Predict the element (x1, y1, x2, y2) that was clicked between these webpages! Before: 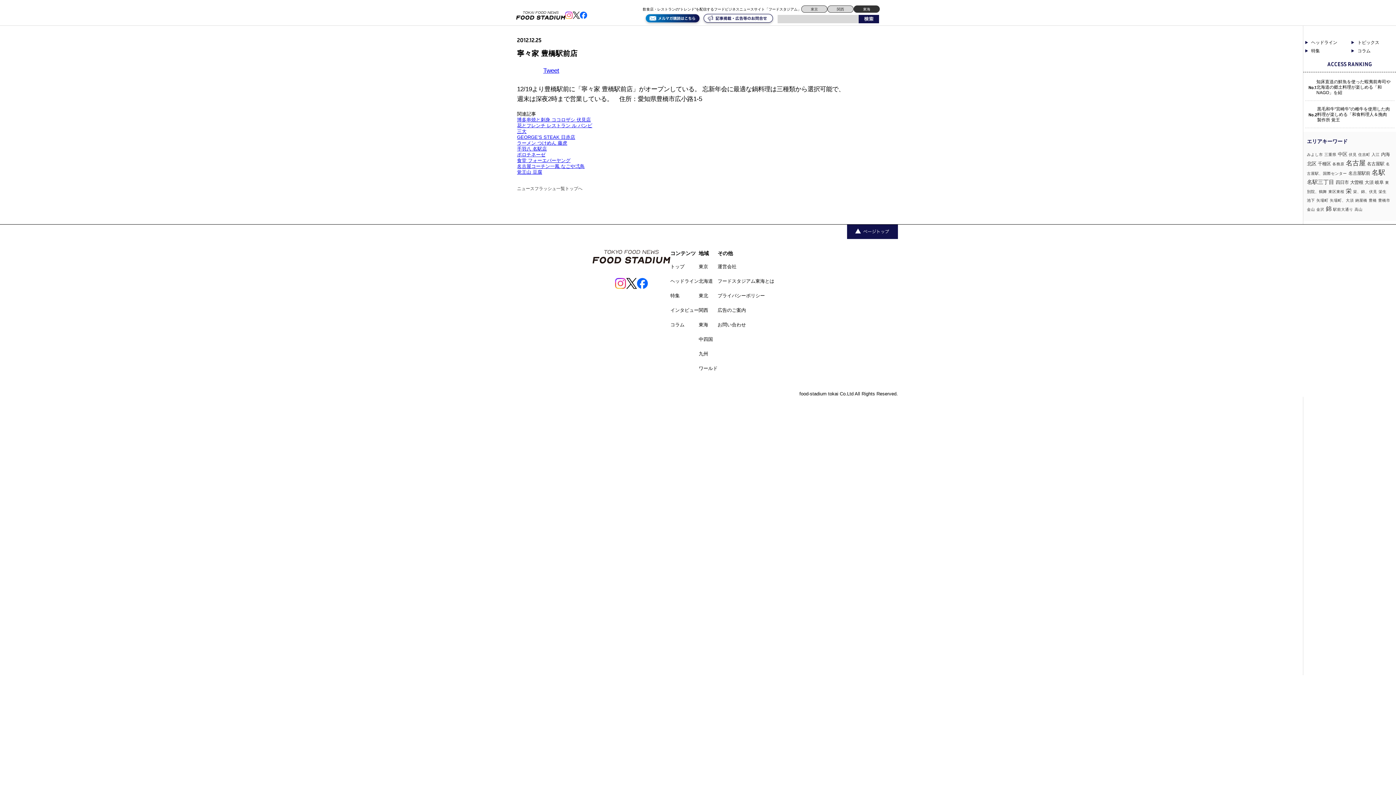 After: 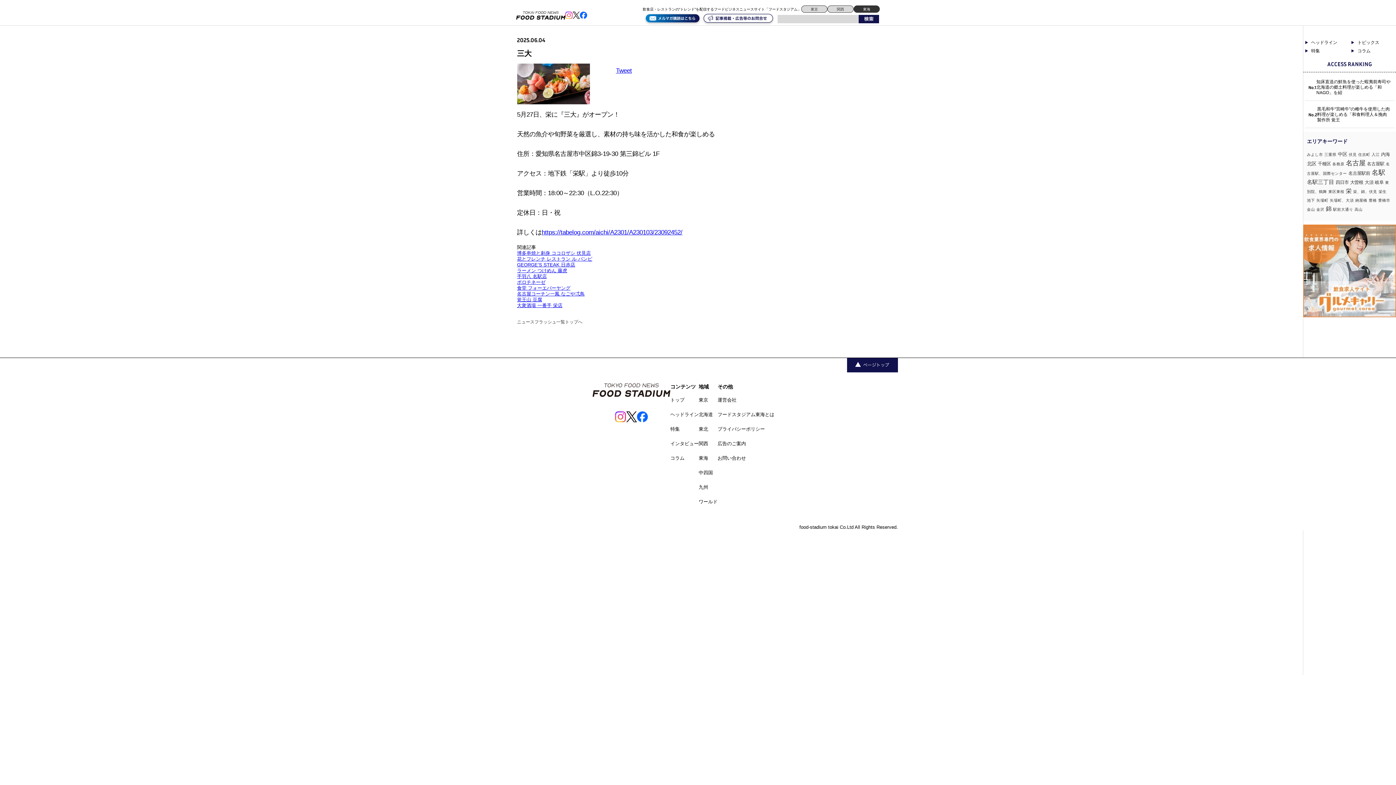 Action: bbox: (517, 128, 526, 134) label: 三大